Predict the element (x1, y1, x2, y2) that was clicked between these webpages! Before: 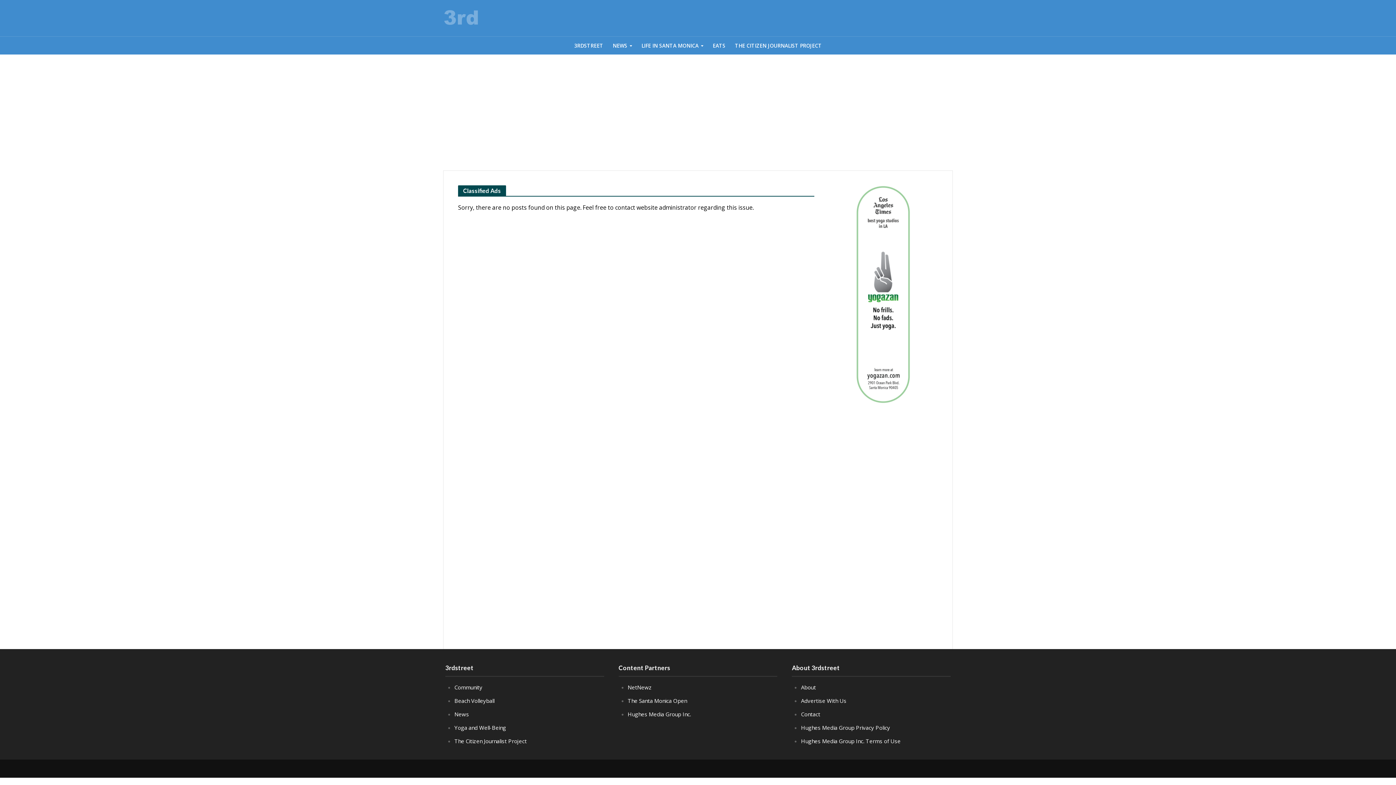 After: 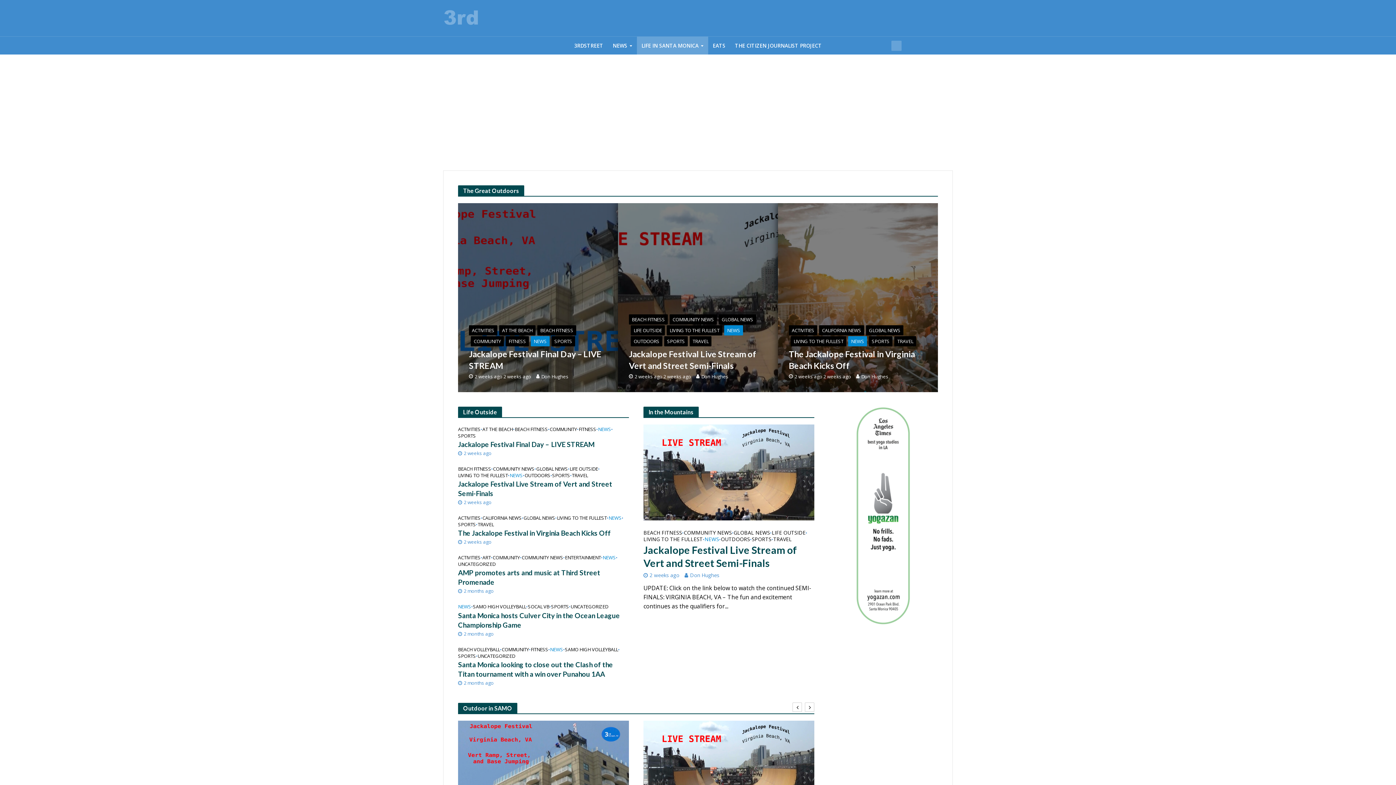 Action: bbox: (922, 58, 932, 69)